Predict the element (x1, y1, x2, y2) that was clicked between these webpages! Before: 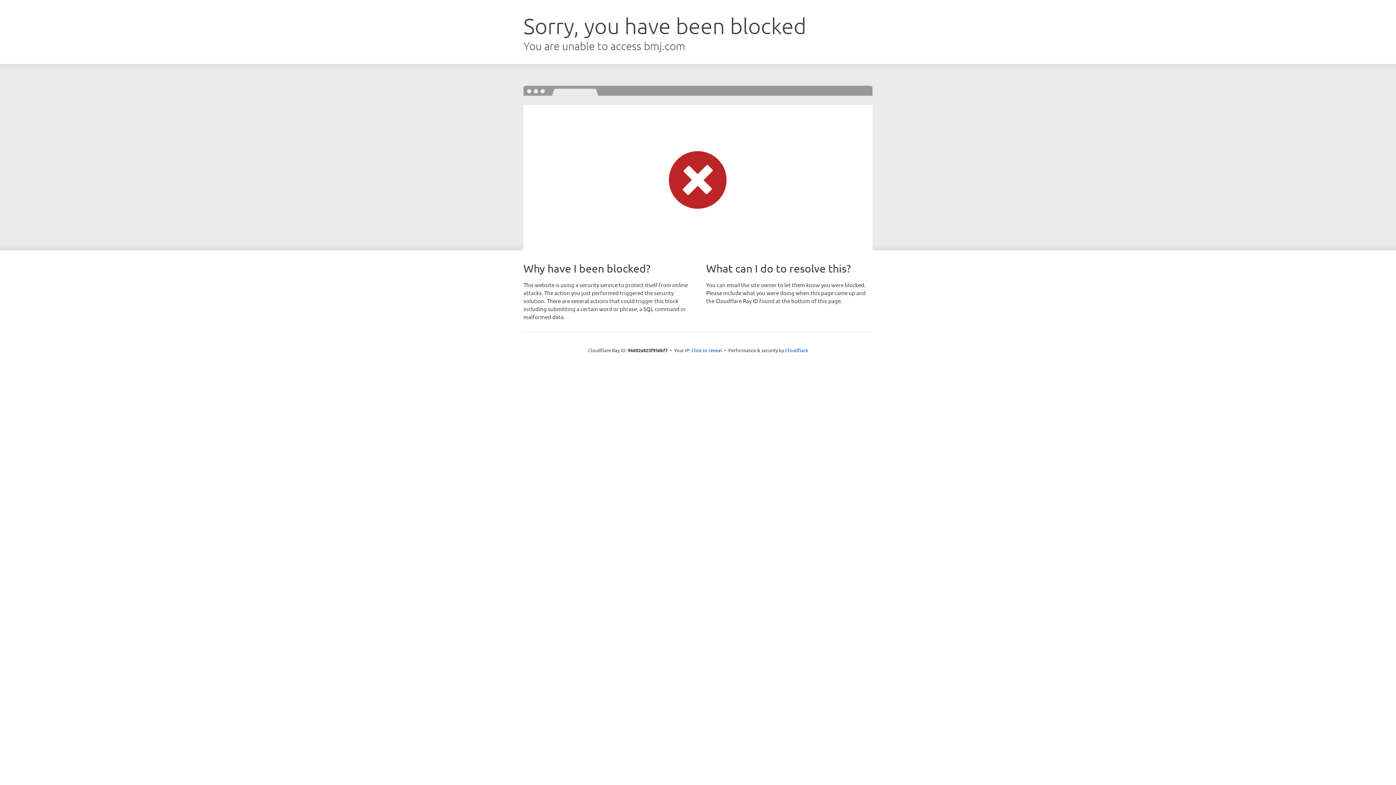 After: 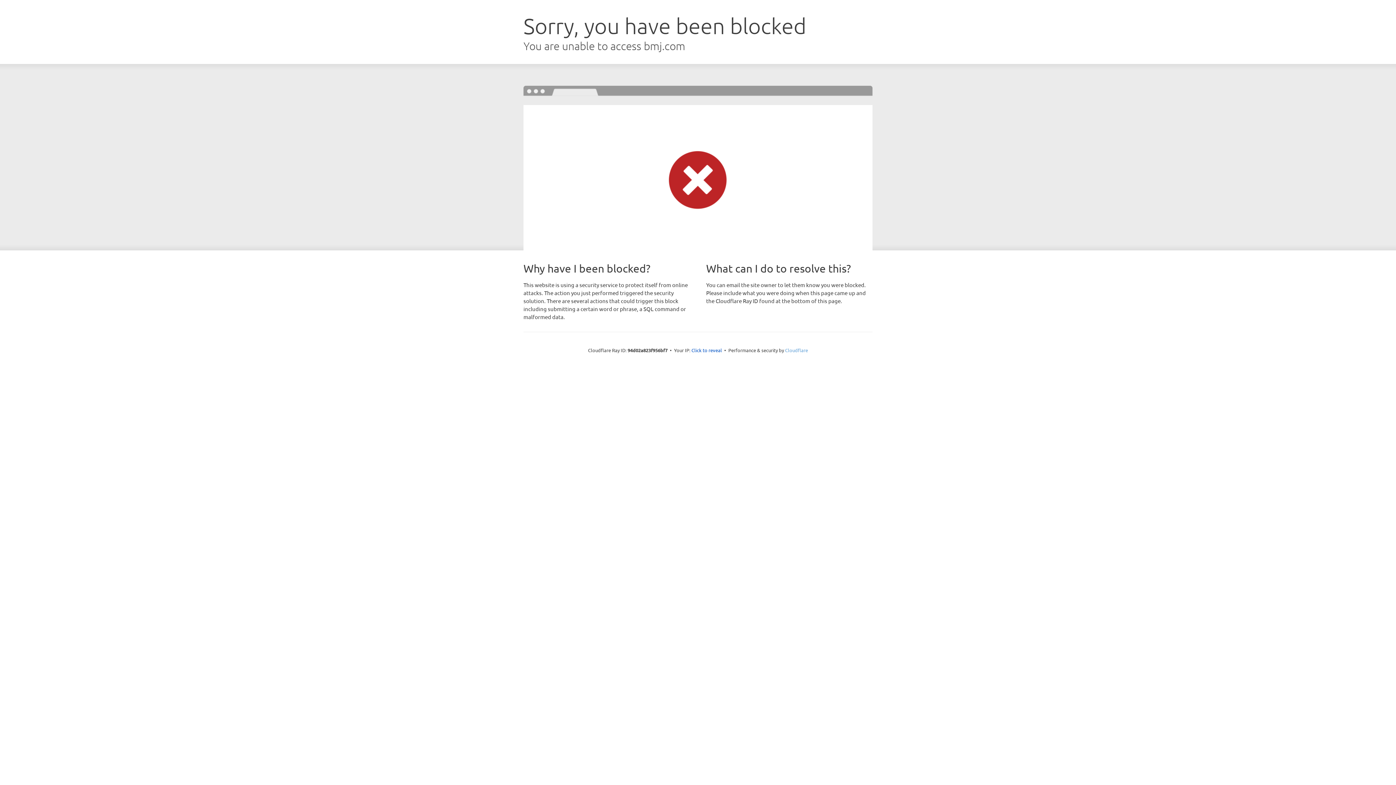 Action: bbox: (785, 347, 808, 353) label: Cloudflare